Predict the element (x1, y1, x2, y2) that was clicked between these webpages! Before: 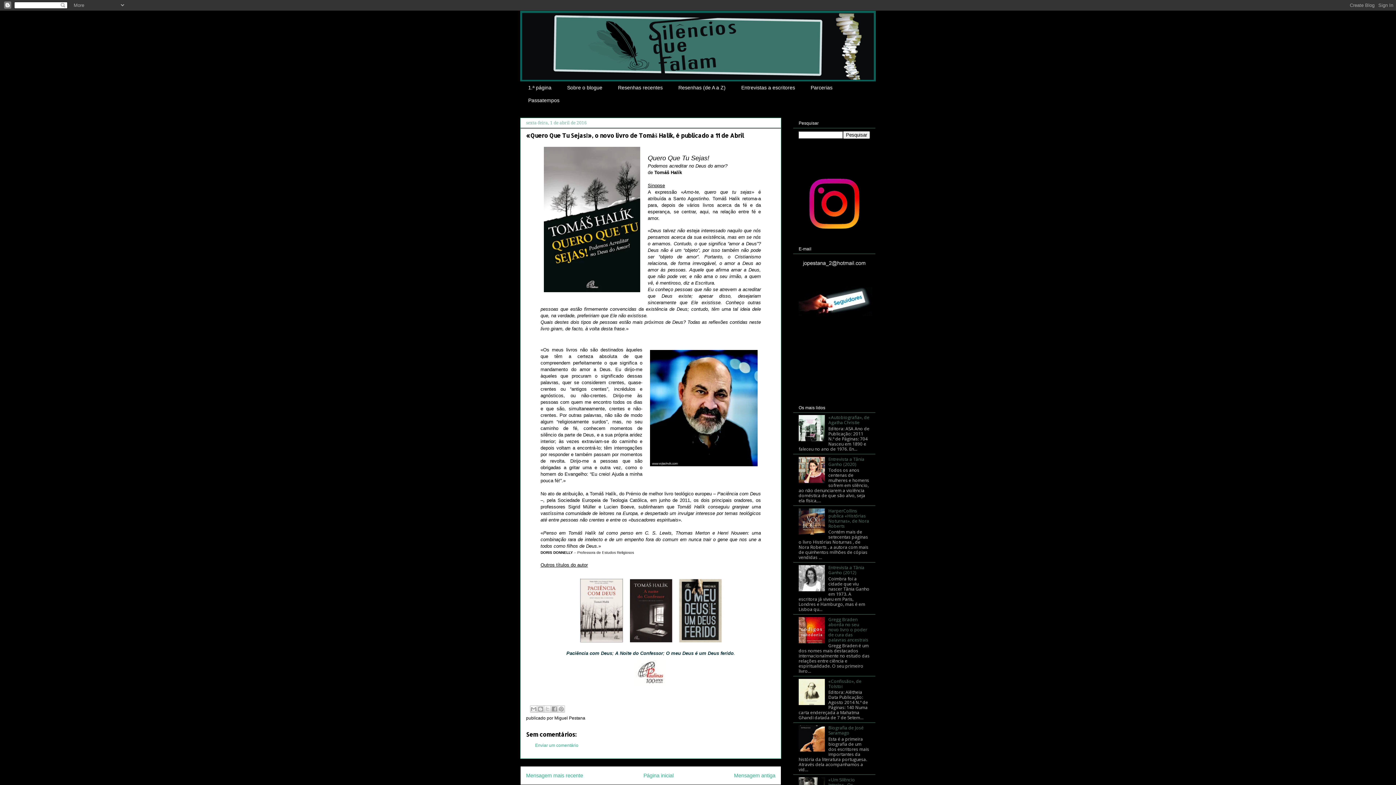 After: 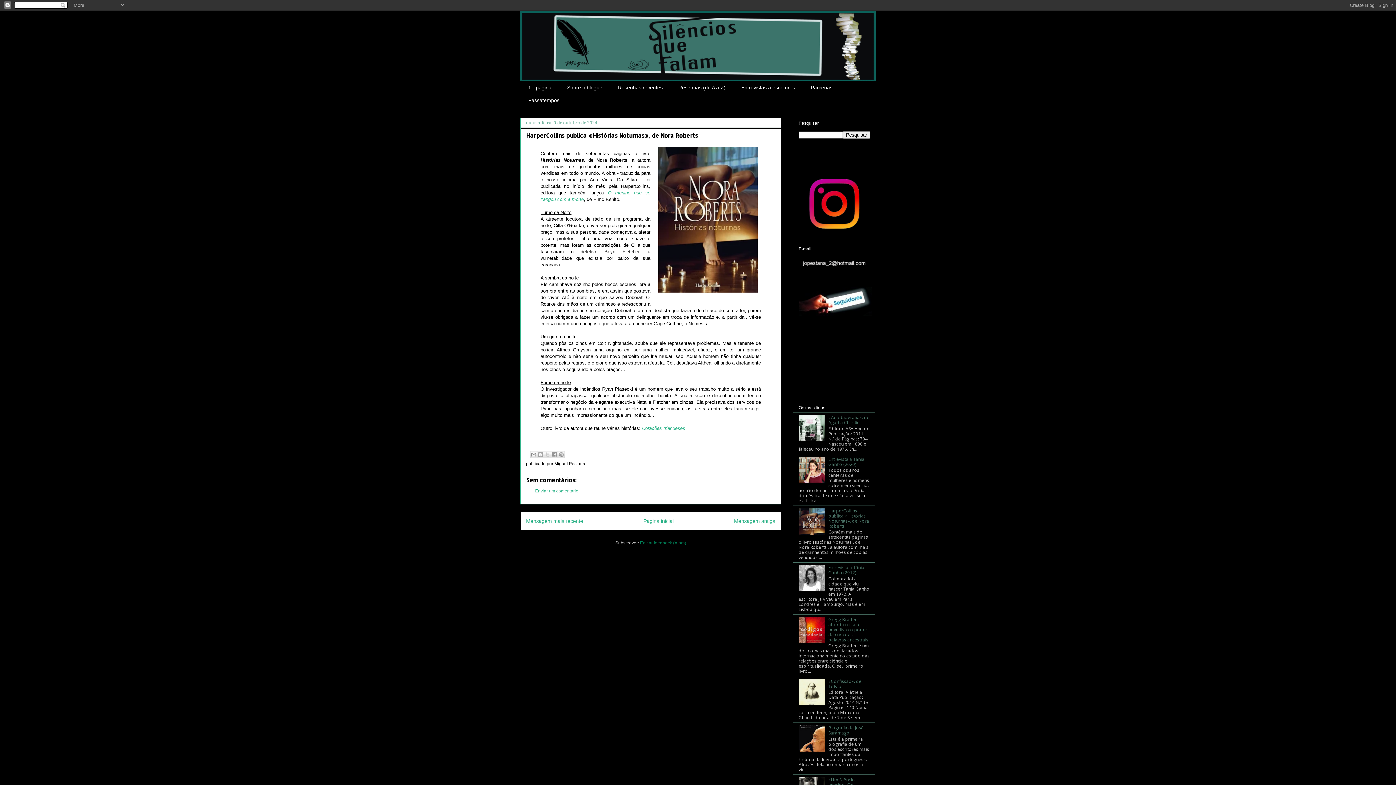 Action: label: HarperCollins publica «Histórias Noturnas», de Nora Roberts bbox: (828, 507, 869, 529)